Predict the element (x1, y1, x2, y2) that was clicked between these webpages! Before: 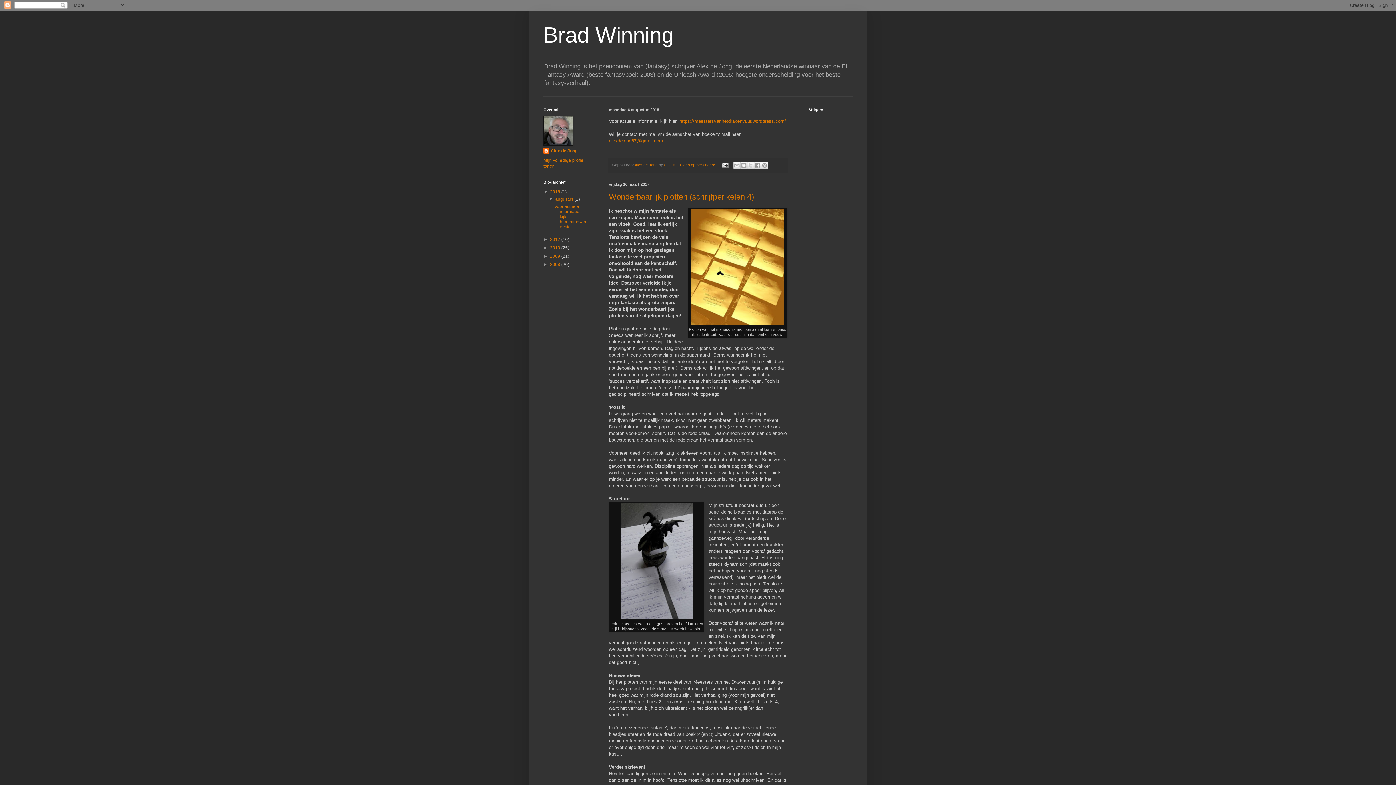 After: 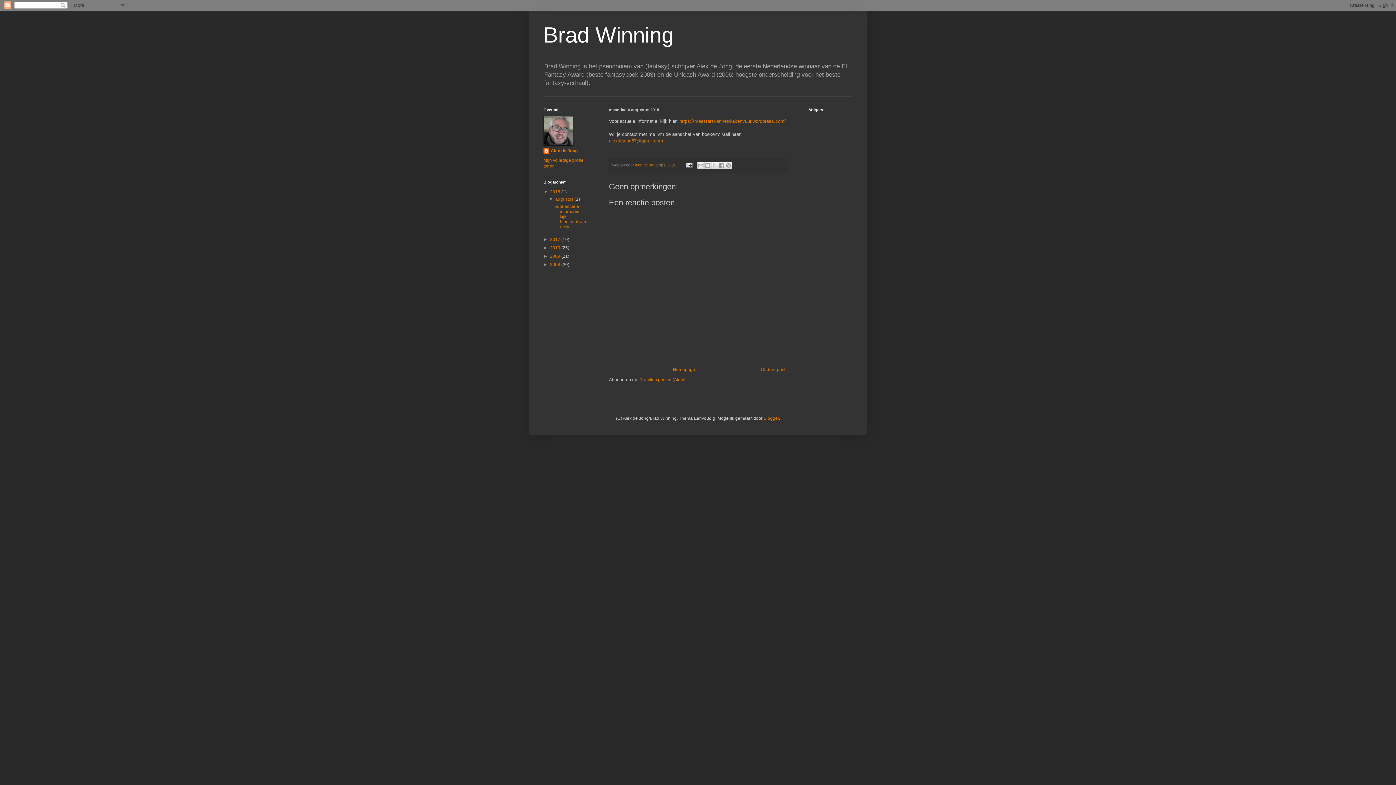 Action: label: 6.8.18 bbox: (664, 162, 675, 167)